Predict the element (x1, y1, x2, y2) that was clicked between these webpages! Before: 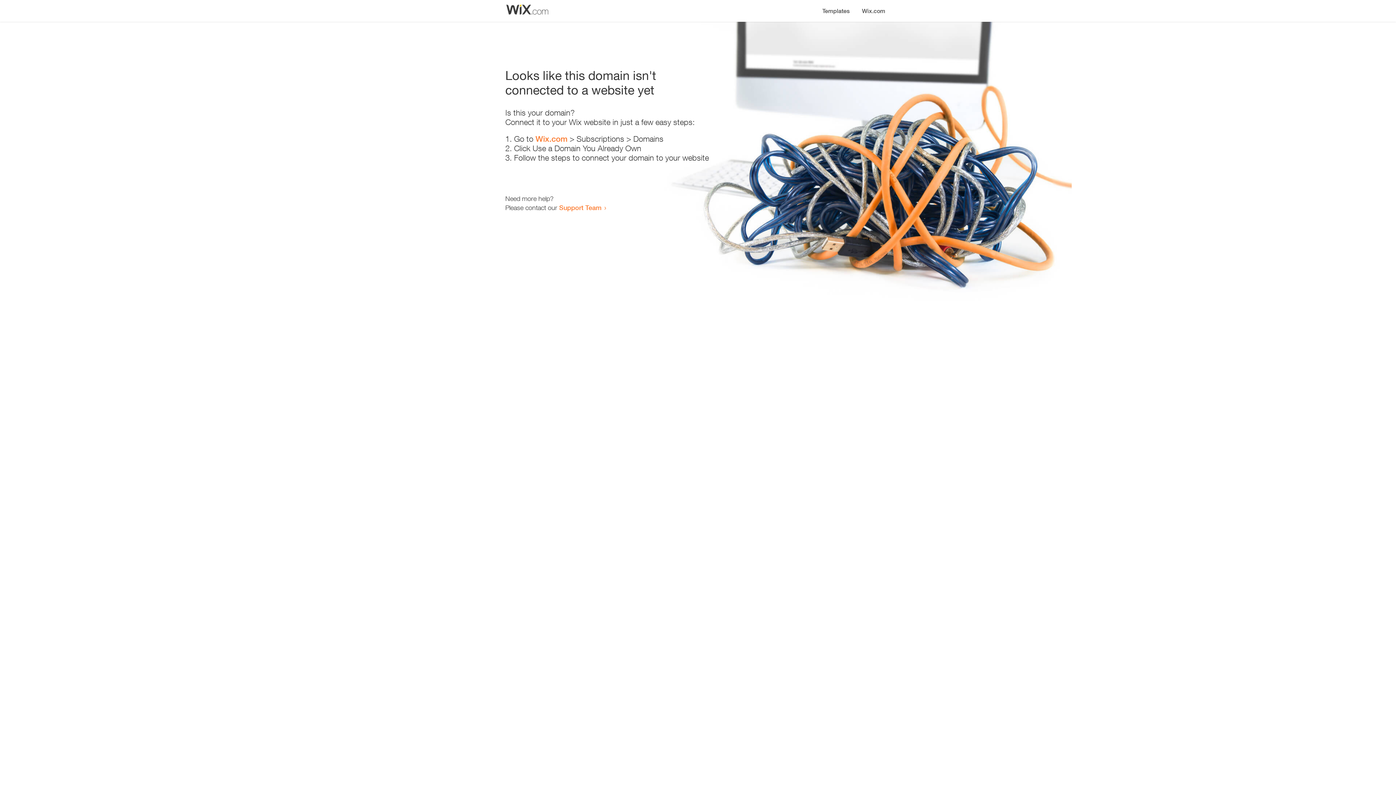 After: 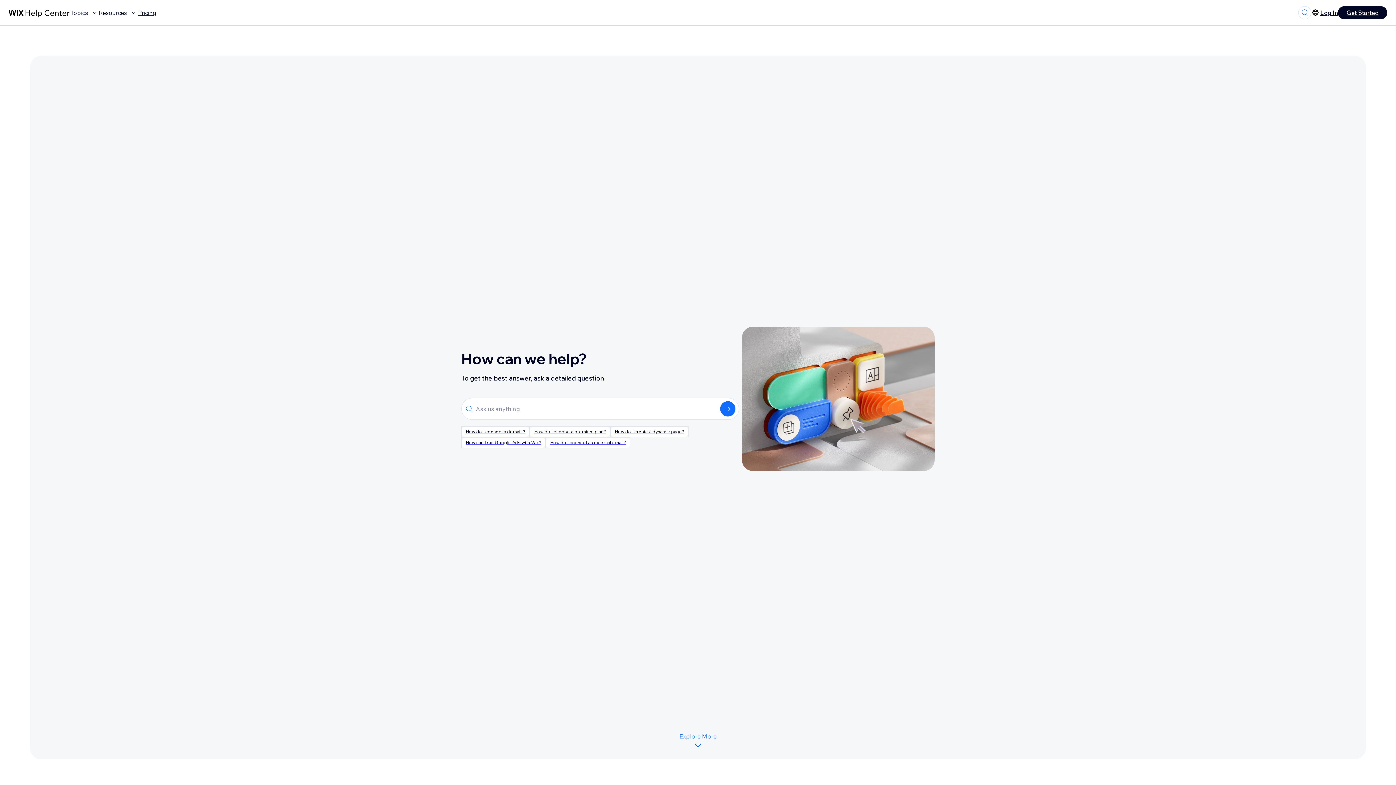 Action: label: Support Team bbox: (559, 203, 601, 211)